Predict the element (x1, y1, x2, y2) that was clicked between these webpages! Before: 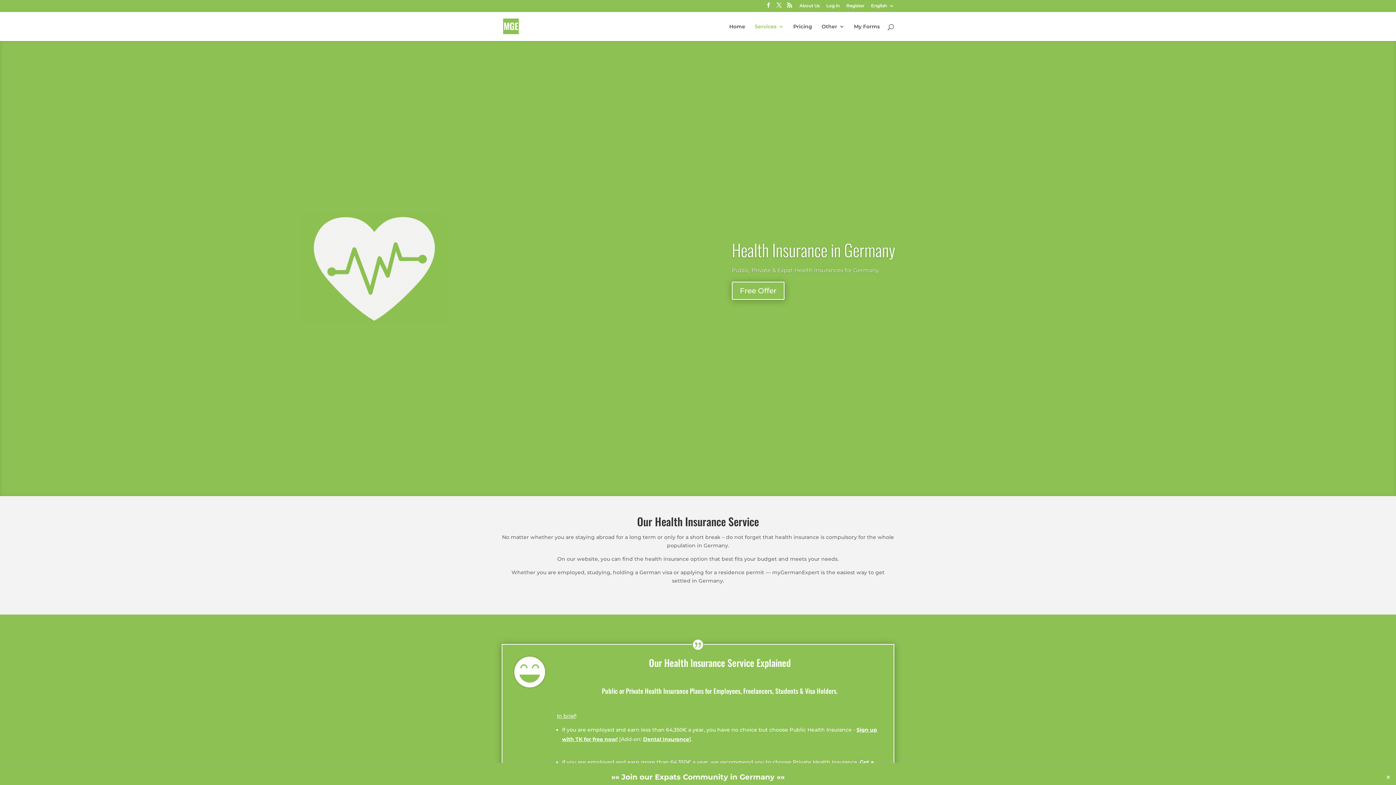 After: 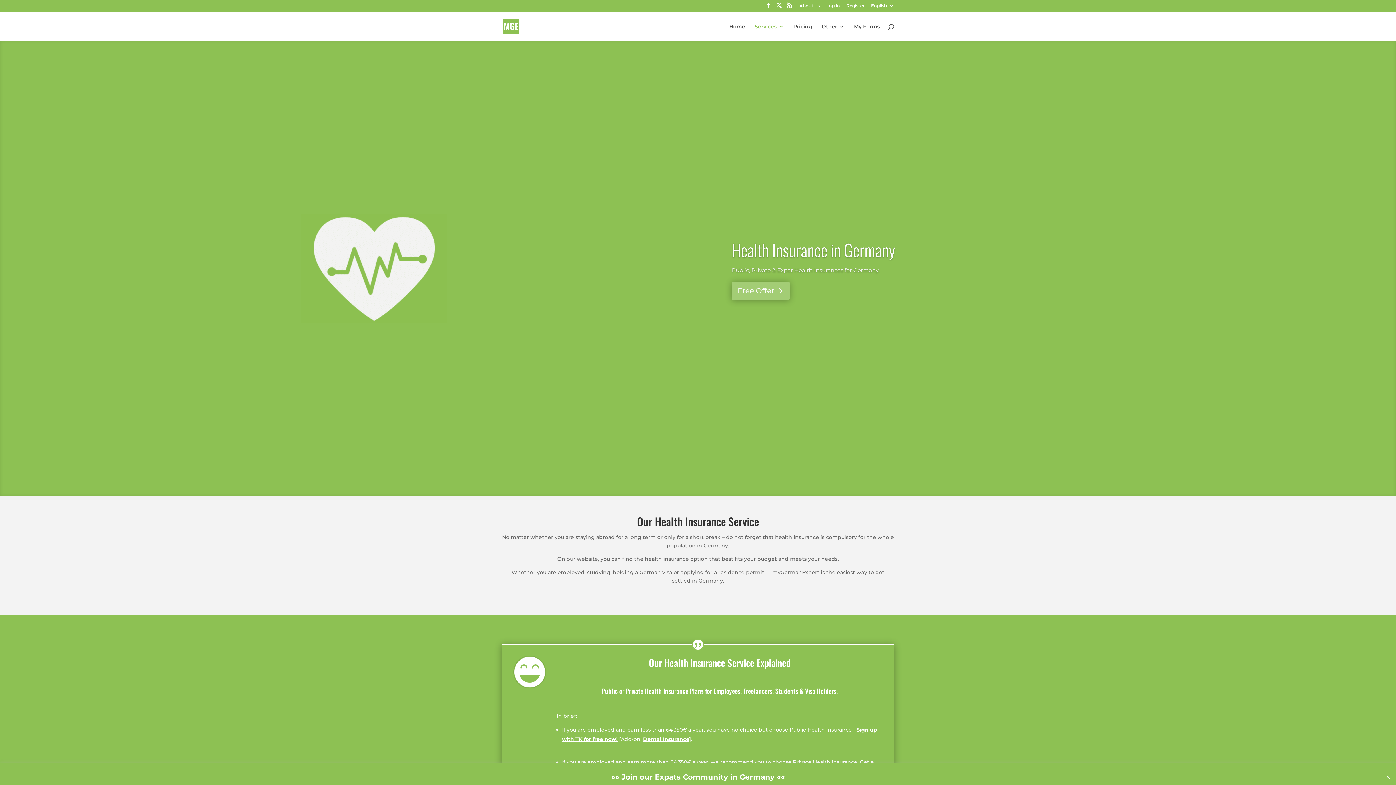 Action: bbox: (731, 281, 784, 299) label: Free Offer